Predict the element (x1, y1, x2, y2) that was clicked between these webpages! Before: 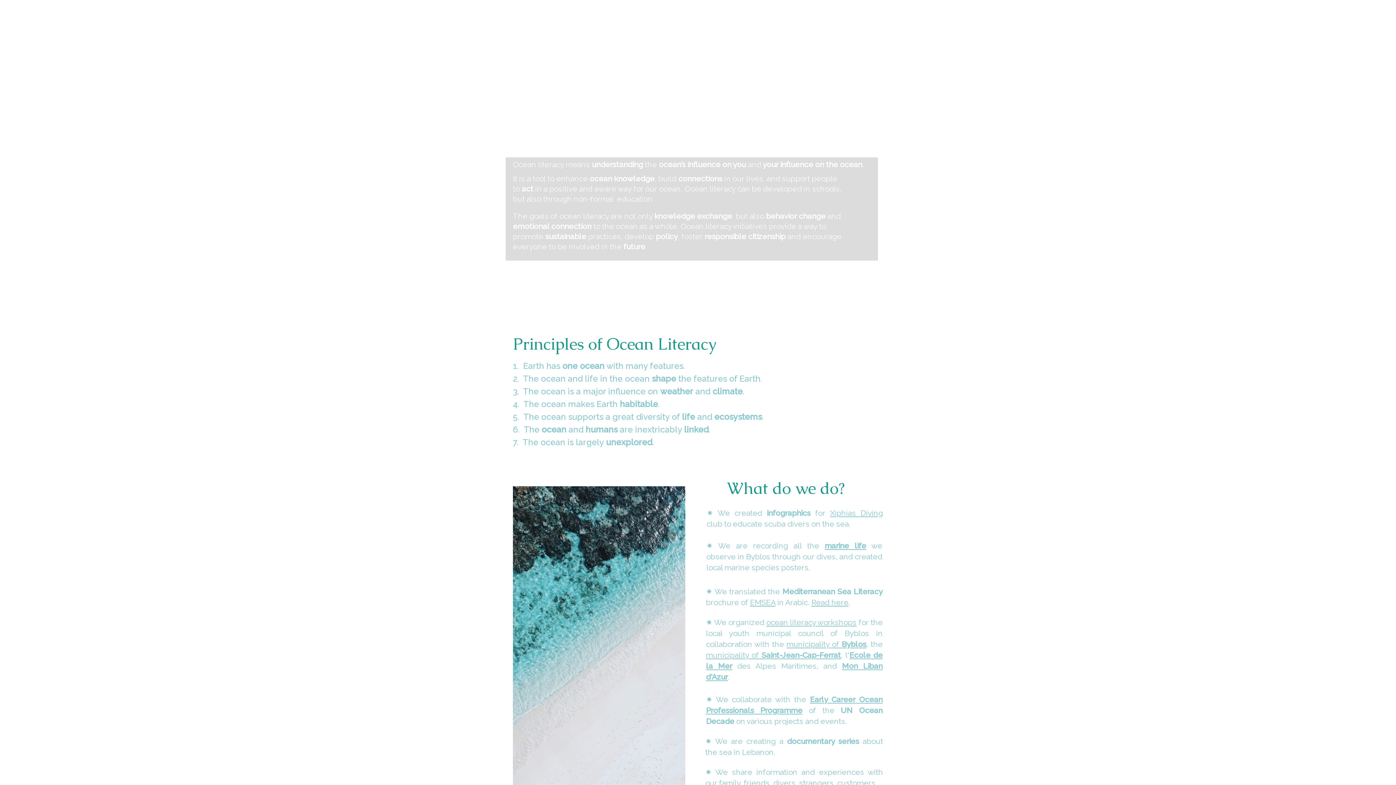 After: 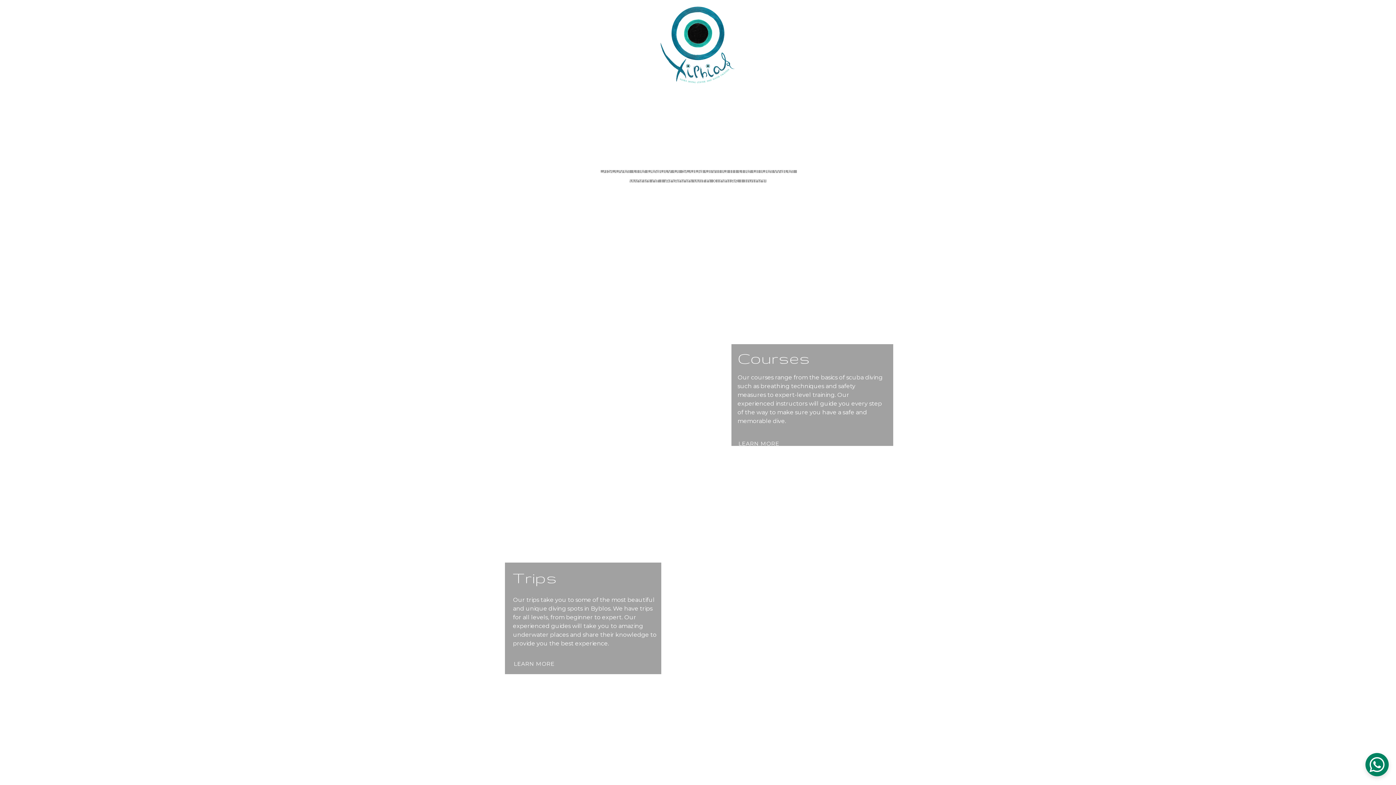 Action: label: Xiphias Diving bbox: (830, 508, 883, 517)